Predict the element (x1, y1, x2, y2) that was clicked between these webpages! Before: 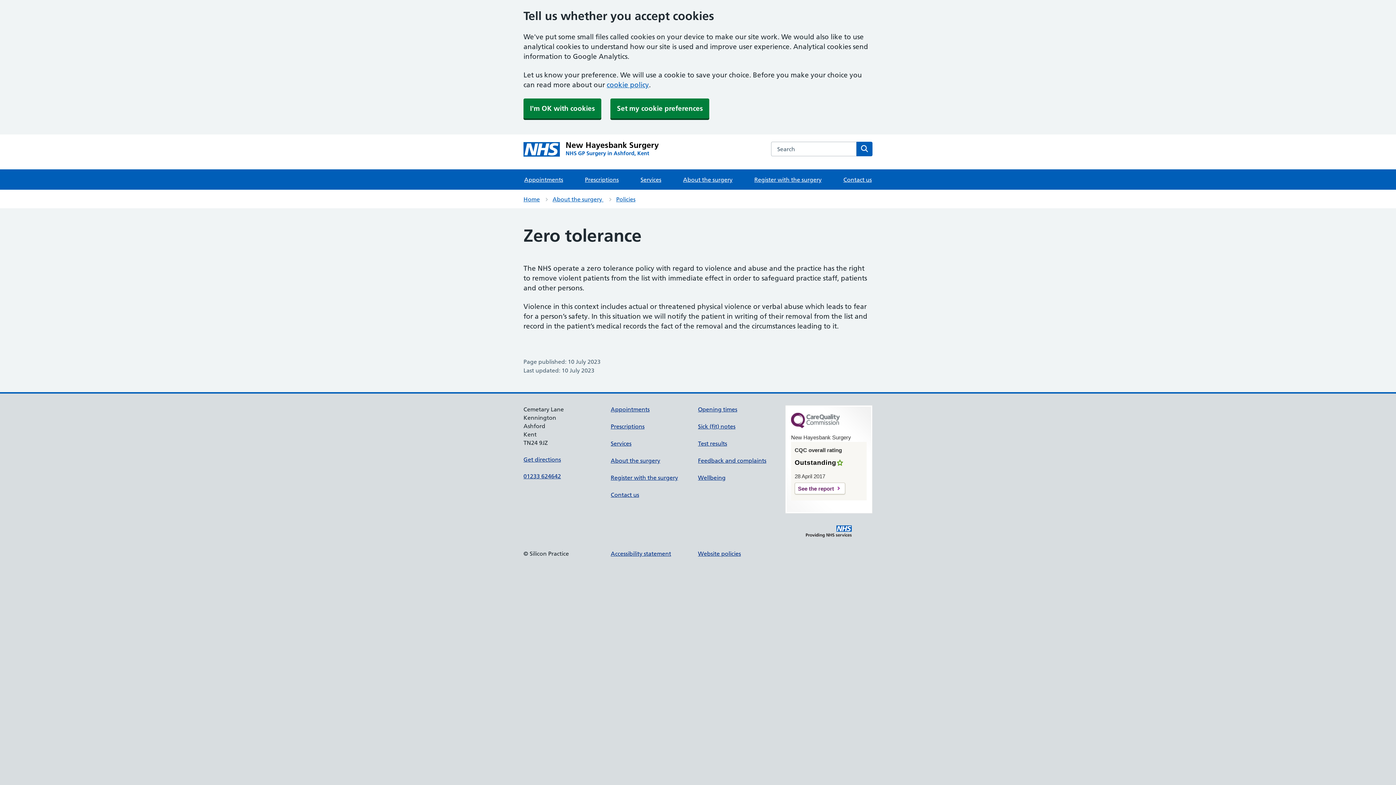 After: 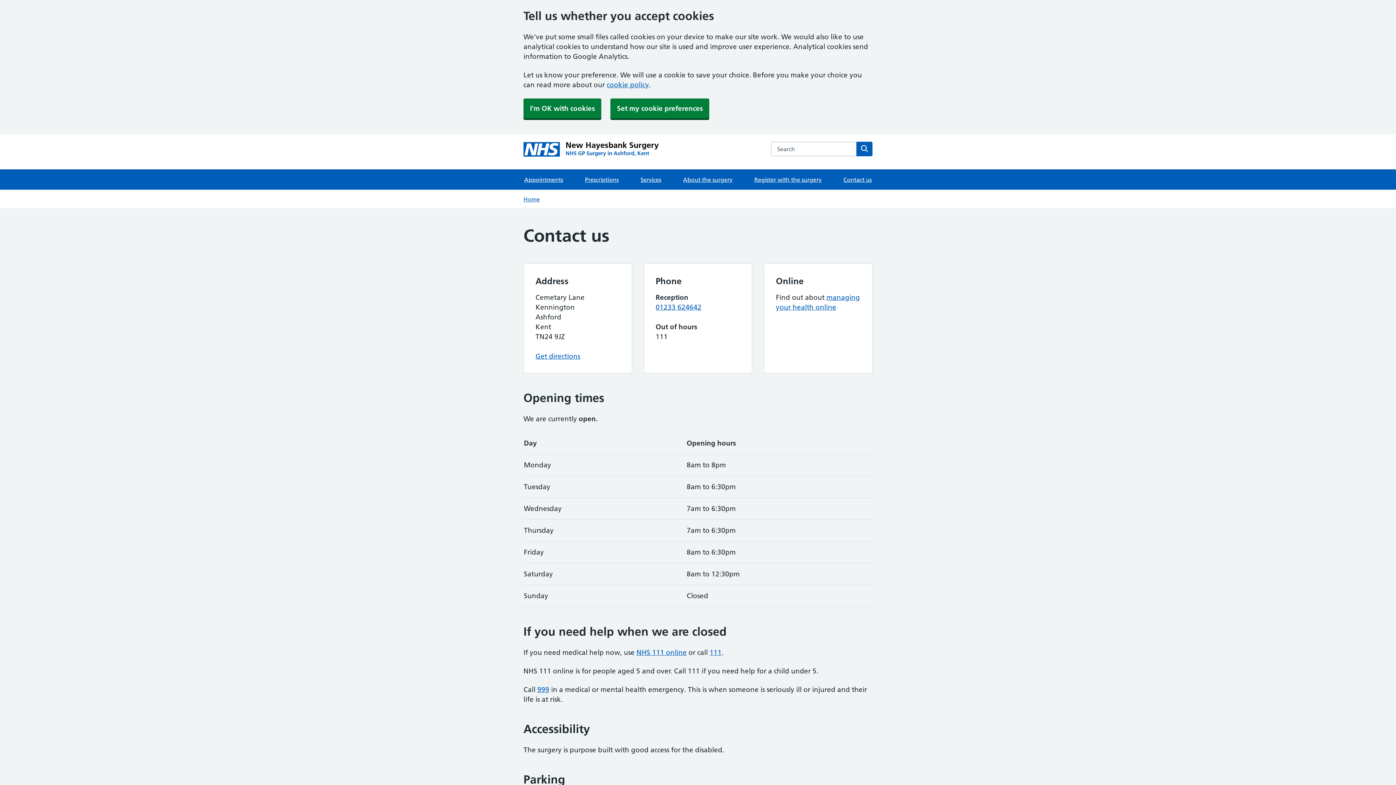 Action: label: Contact us bbox: (610, 491, 639, 498)